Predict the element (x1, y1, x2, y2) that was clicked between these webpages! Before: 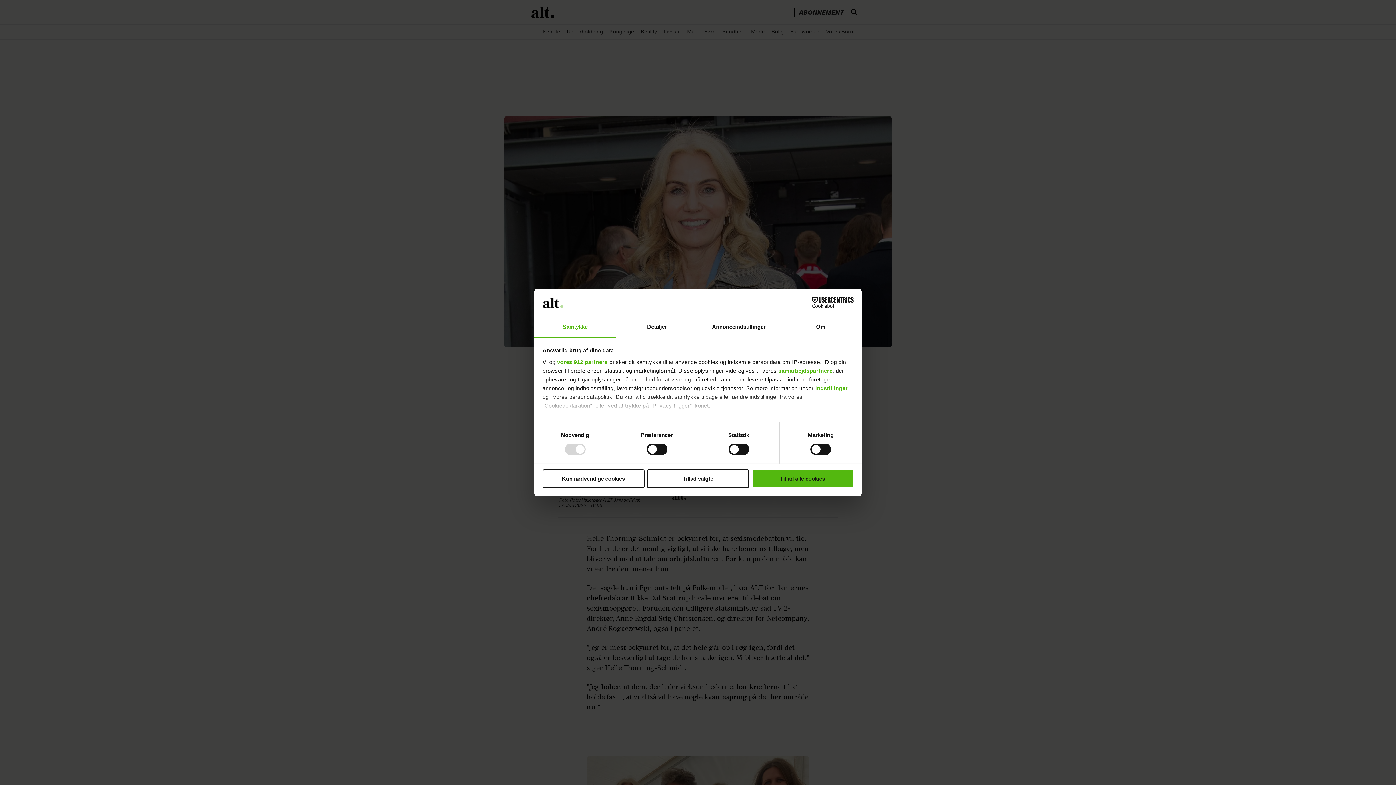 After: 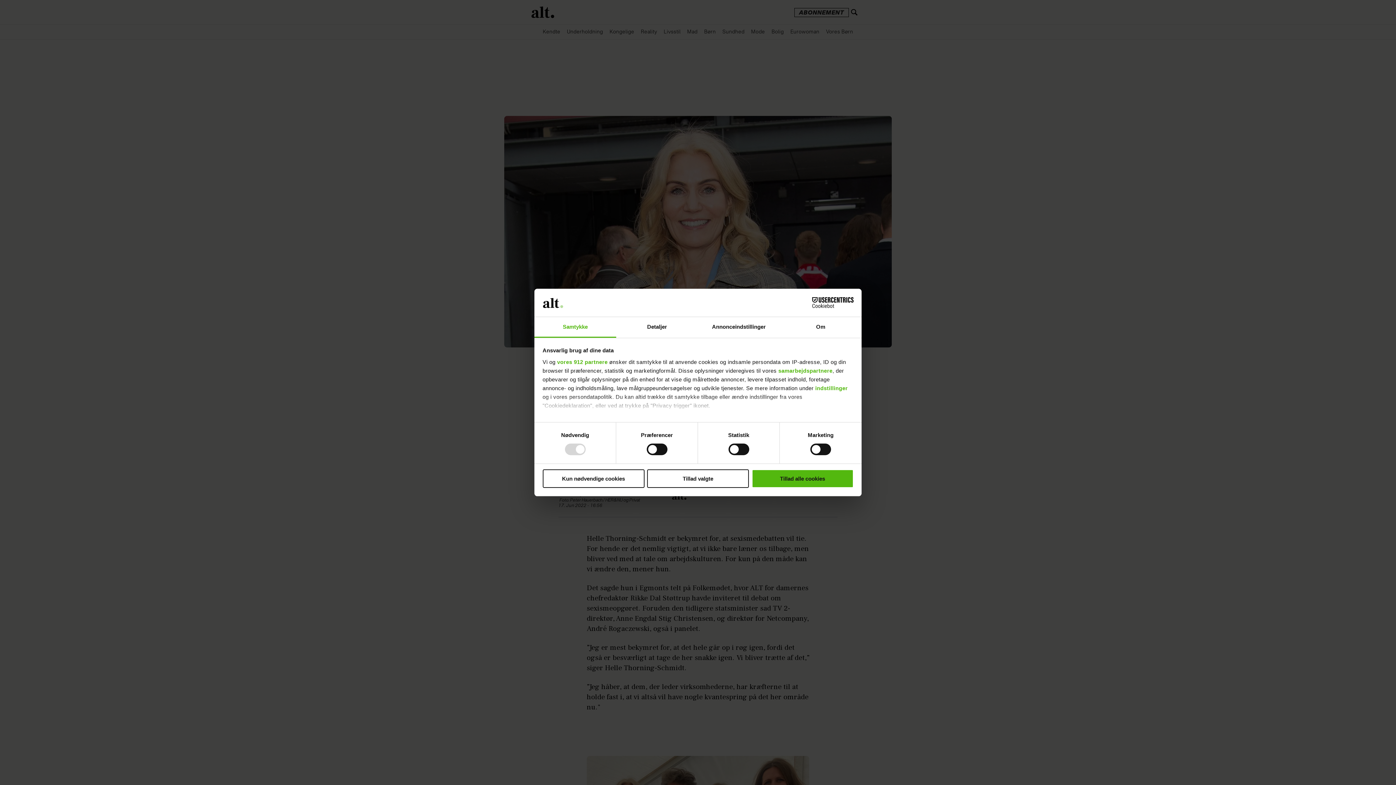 Action: label: Cookiebot - opens in a new window bbox: (790, 297, 853, 308)